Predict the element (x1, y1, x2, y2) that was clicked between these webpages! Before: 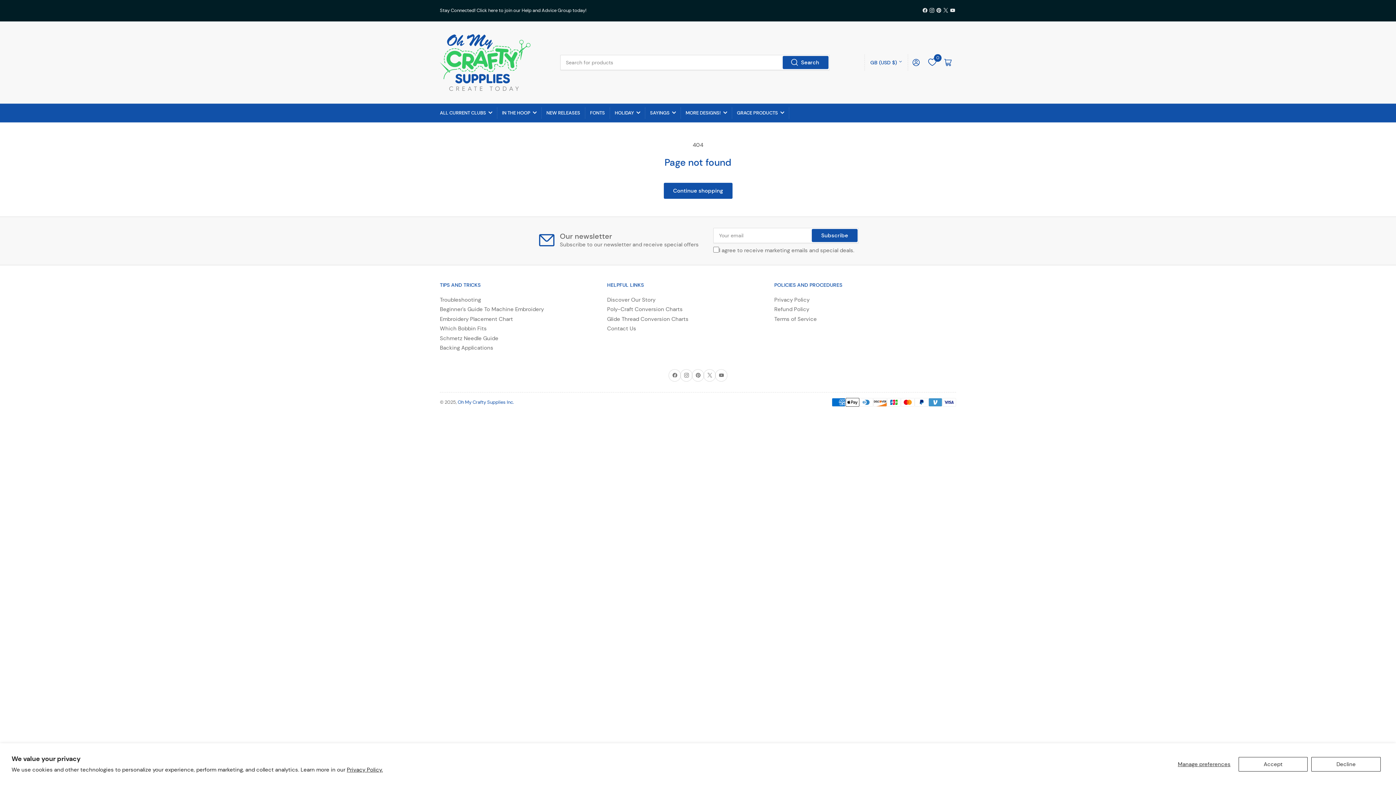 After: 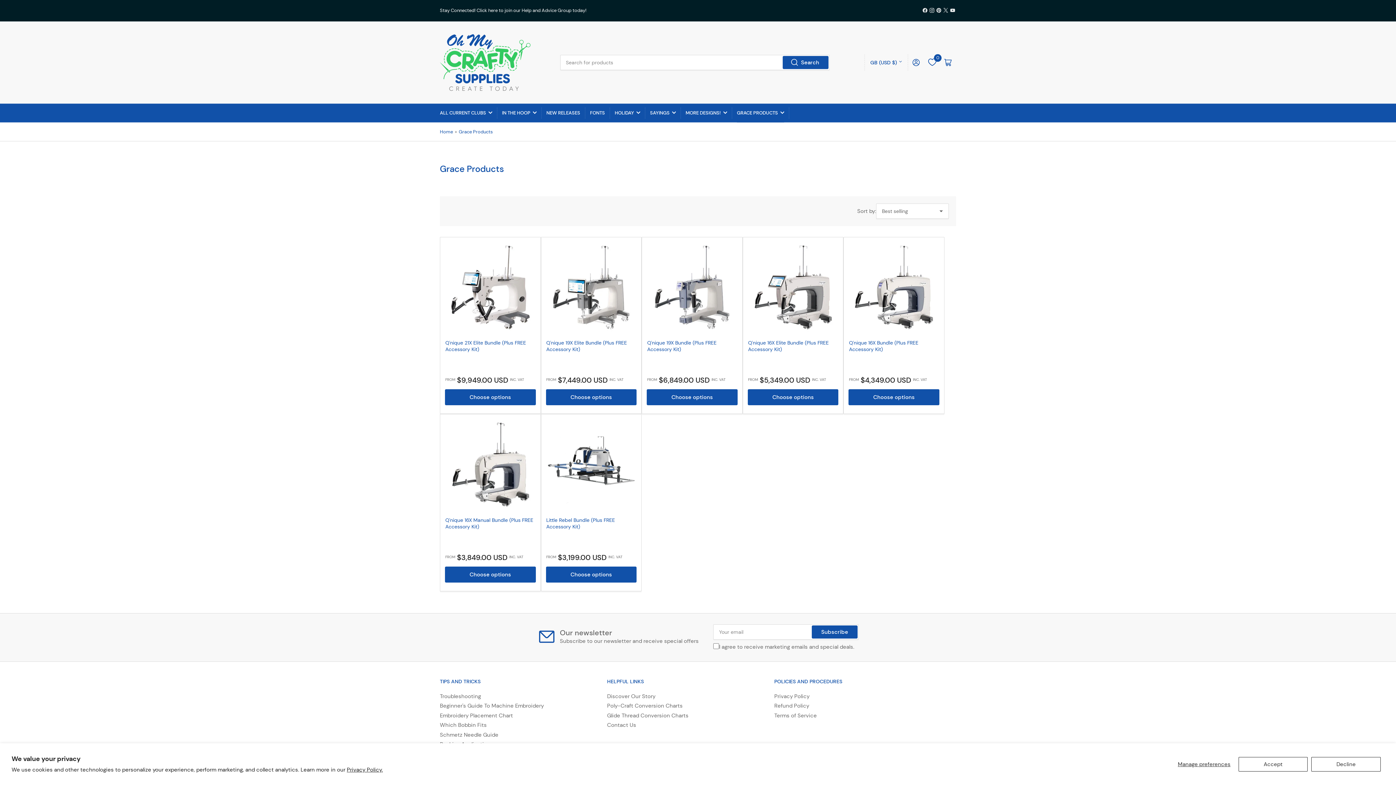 Action: bbox: (737, 103, 784, 122) label: GRACE PRODUCTS